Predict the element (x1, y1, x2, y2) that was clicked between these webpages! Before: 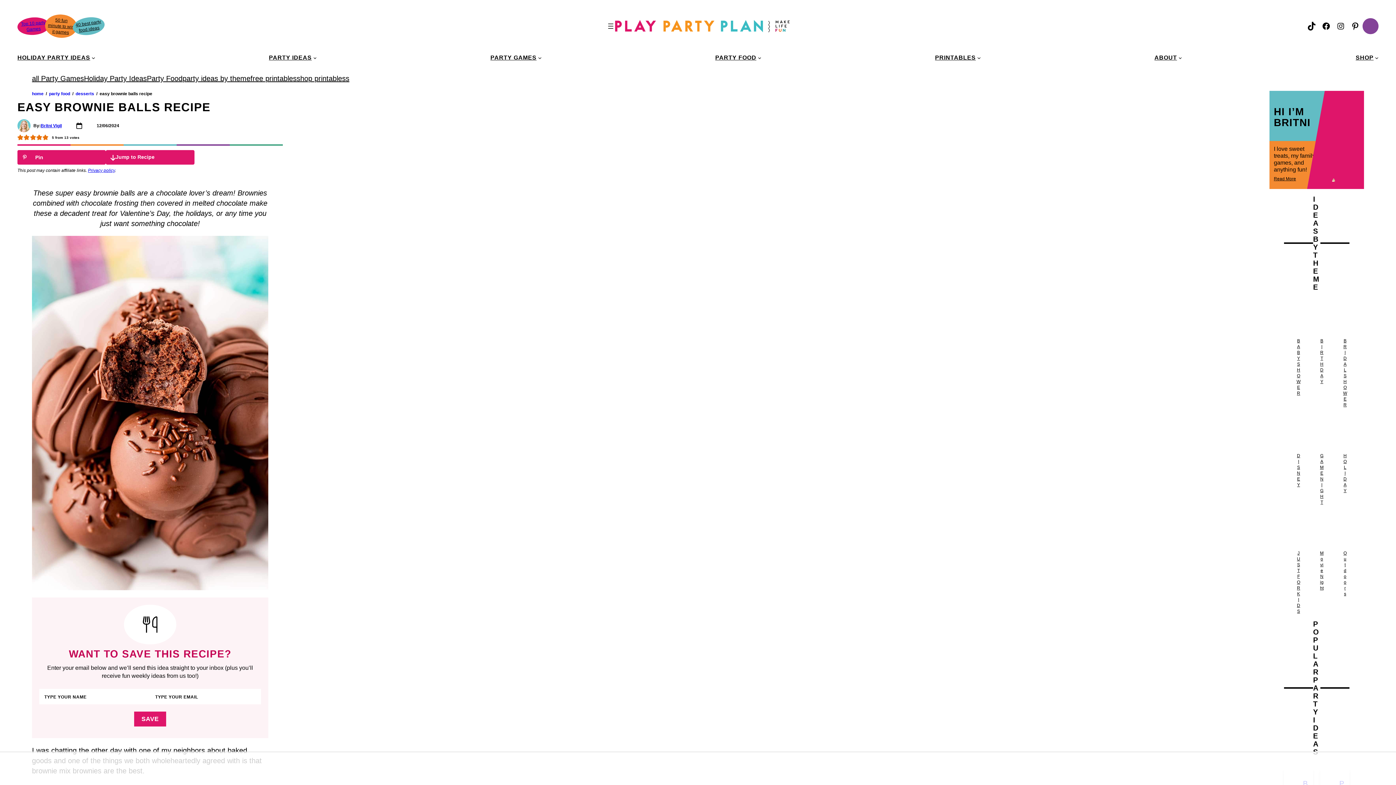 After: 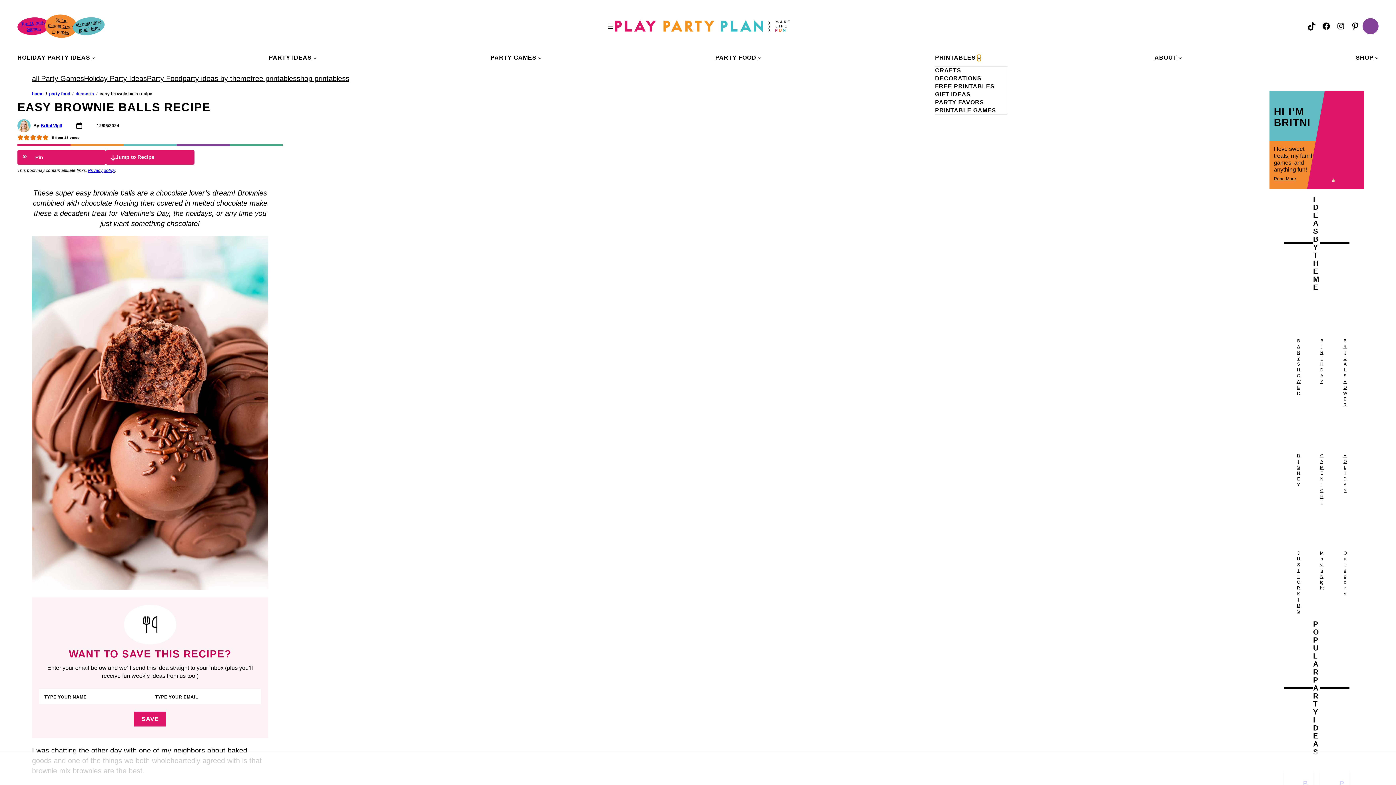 Action: label: Printables submenu bbox: (977, 56, 980, 59)